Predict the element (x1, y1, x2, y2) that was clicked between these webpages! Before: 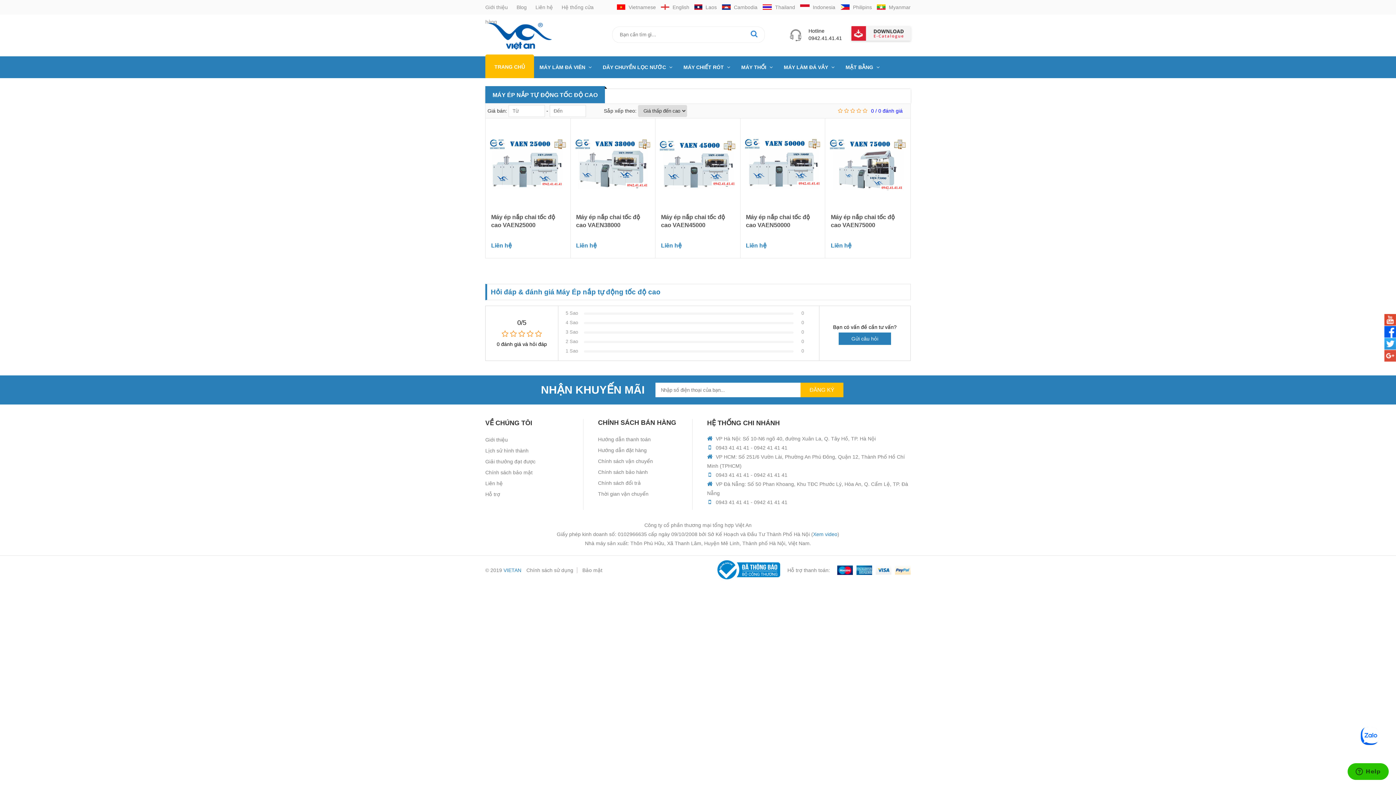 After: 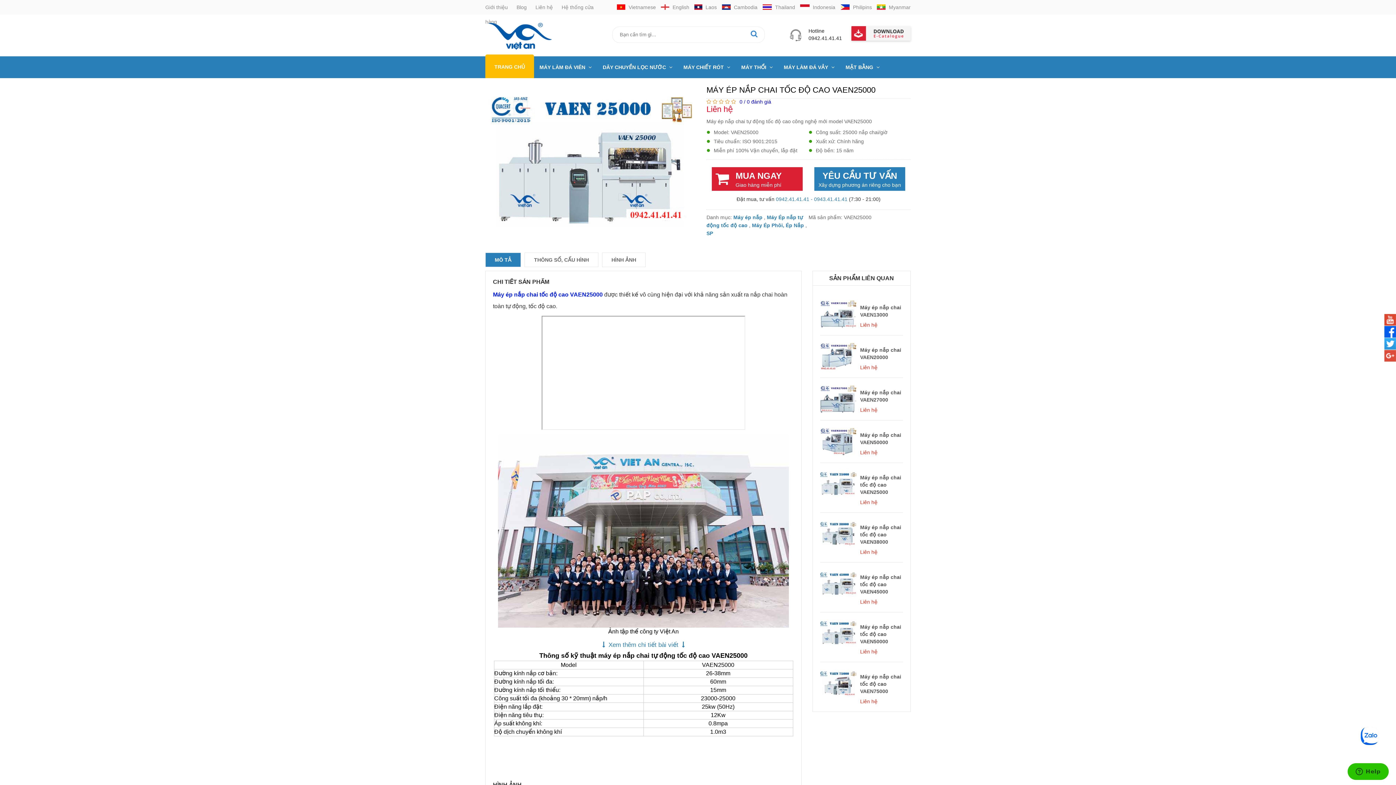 Action: bbox: (489, 122, 566, 205)